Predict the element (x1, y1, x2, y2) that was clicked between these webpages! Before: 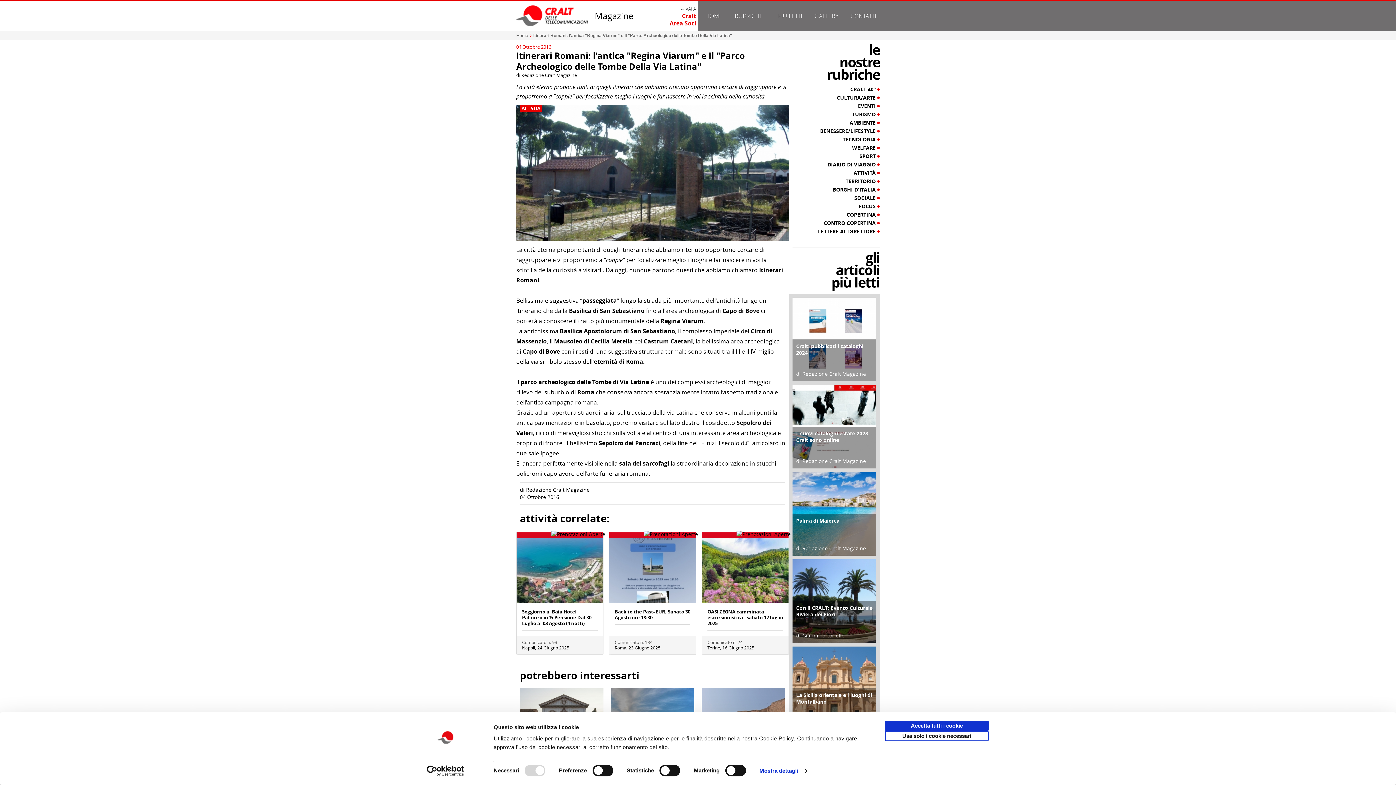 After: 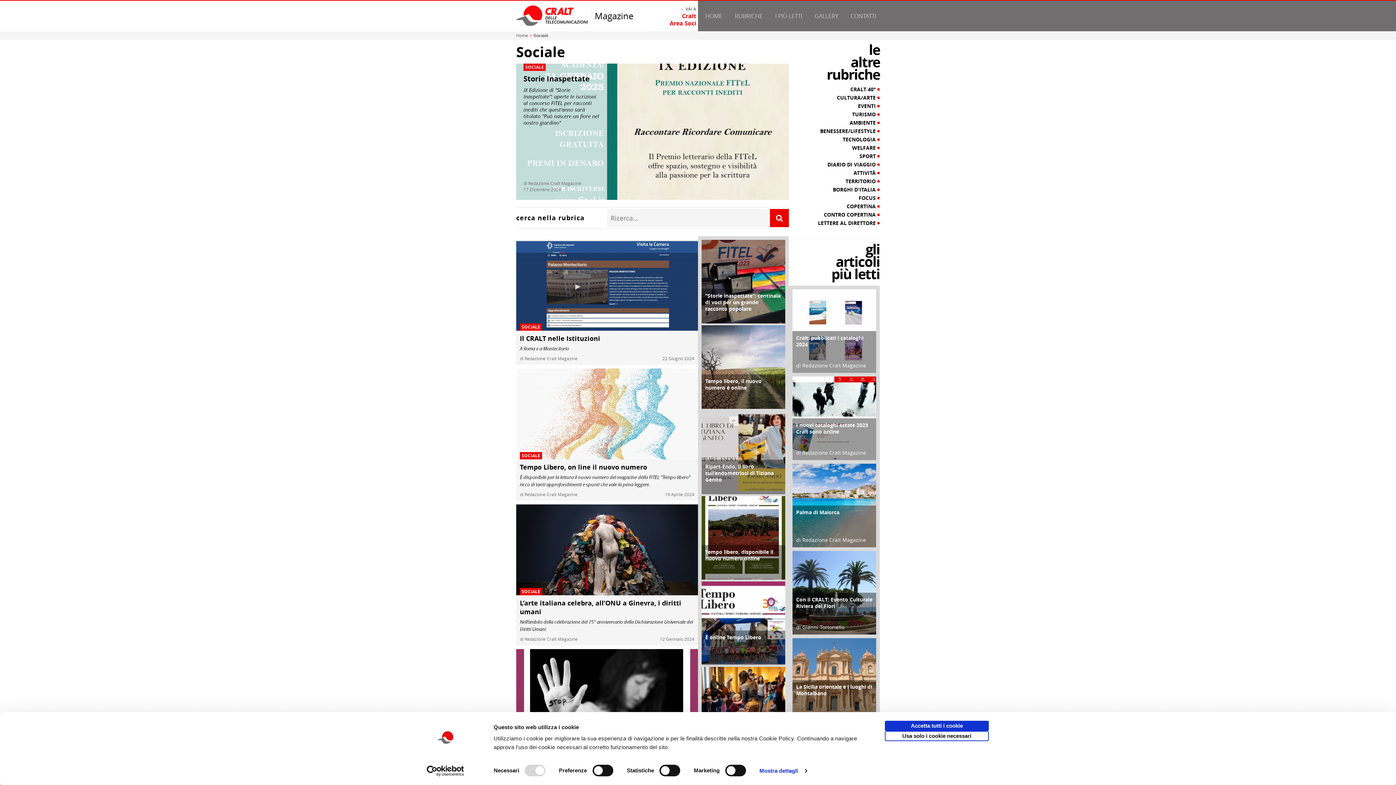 Action: label: SOCIALE  bbox: (792, 194, 880, 201)